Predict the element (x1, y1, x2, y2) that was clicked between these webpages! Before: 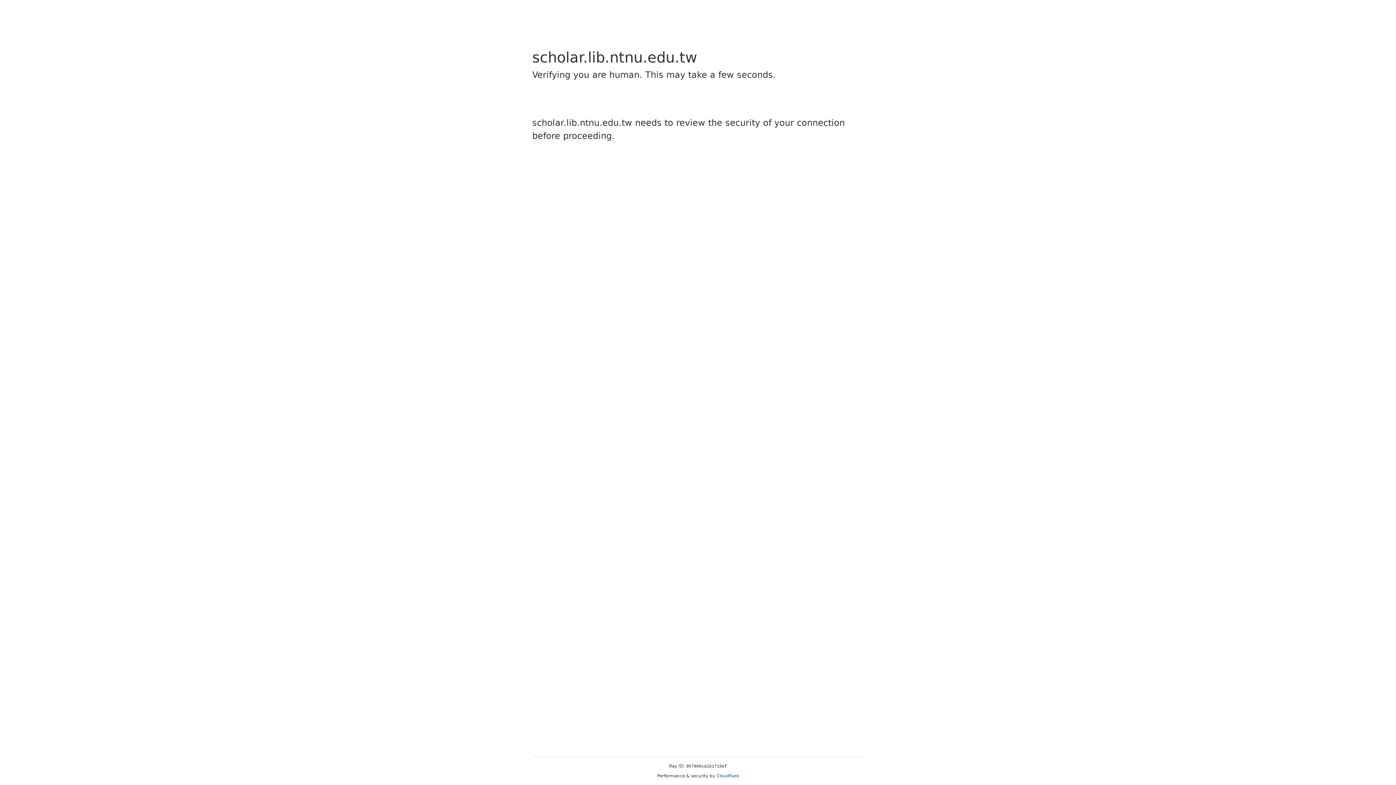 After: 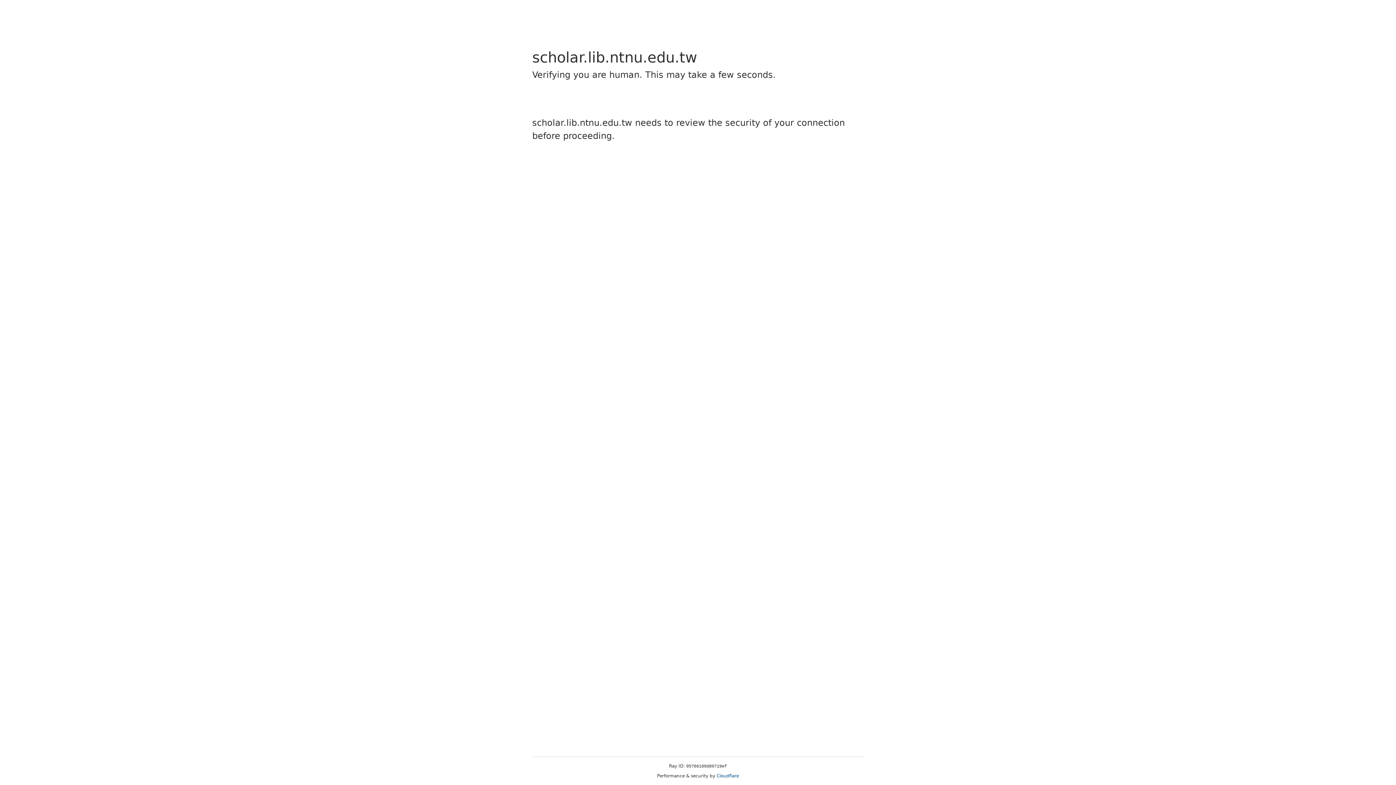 Action: bbox: (716, 773, 739, 778) label: Cloudflare